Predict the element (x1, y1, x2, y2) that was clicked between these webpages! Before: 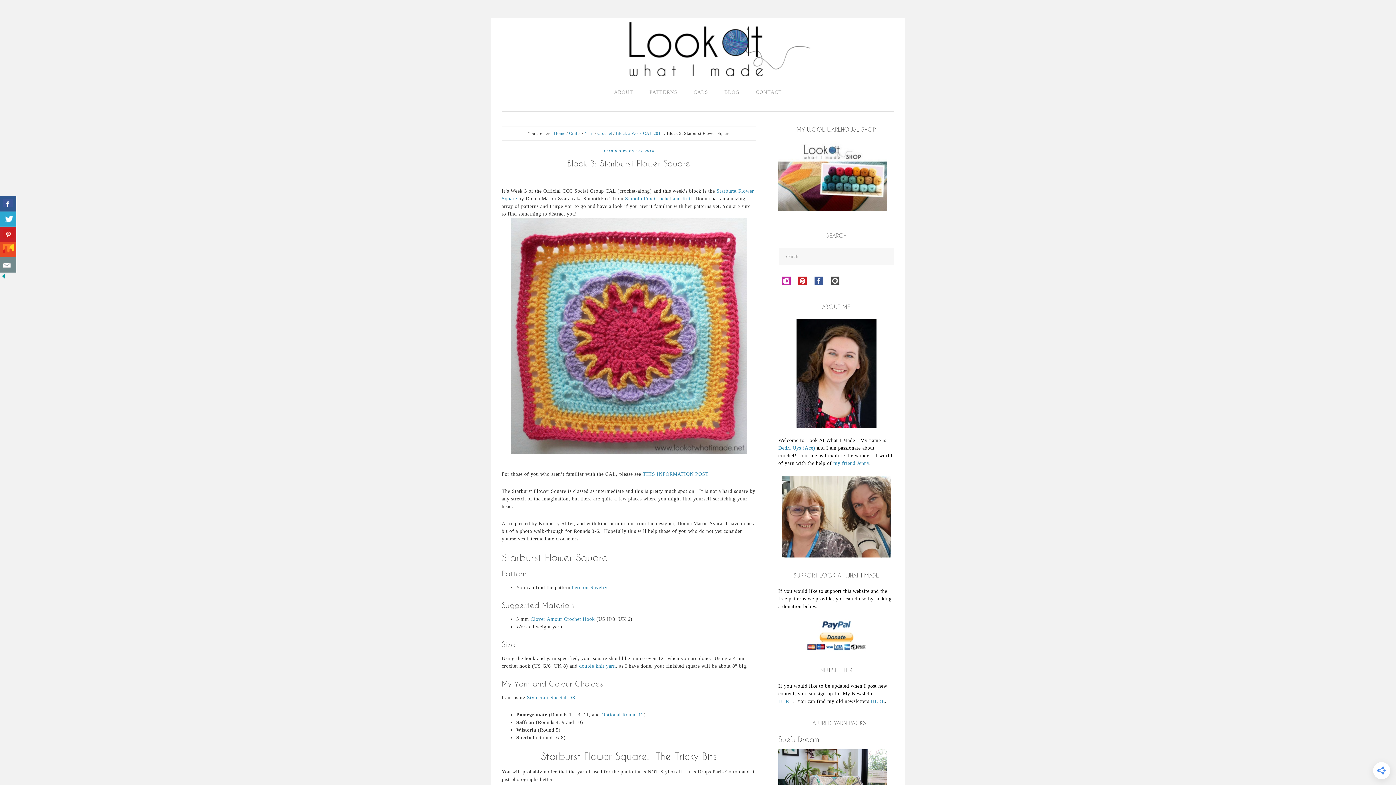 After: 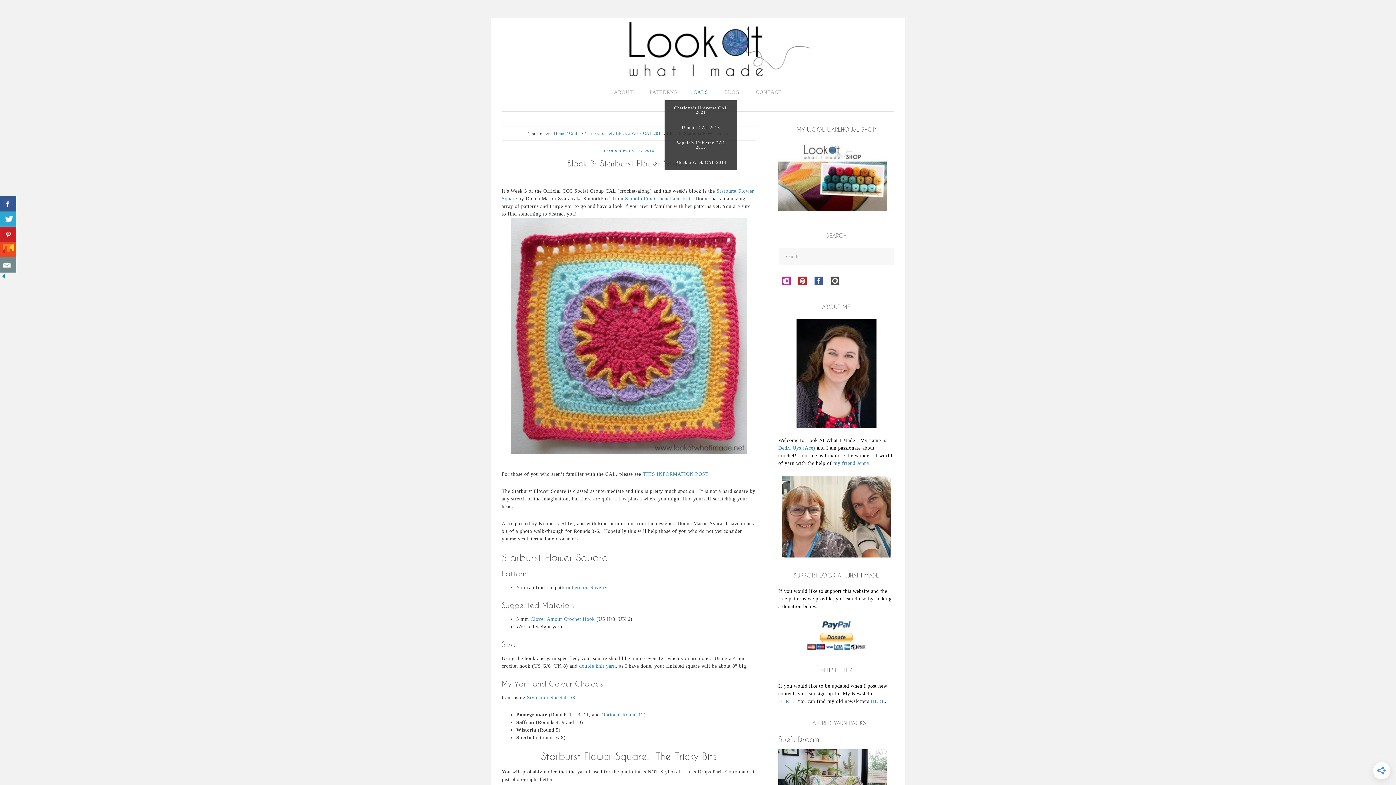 Action: label: CALS
 bbox: (686, 84, 715, 100)